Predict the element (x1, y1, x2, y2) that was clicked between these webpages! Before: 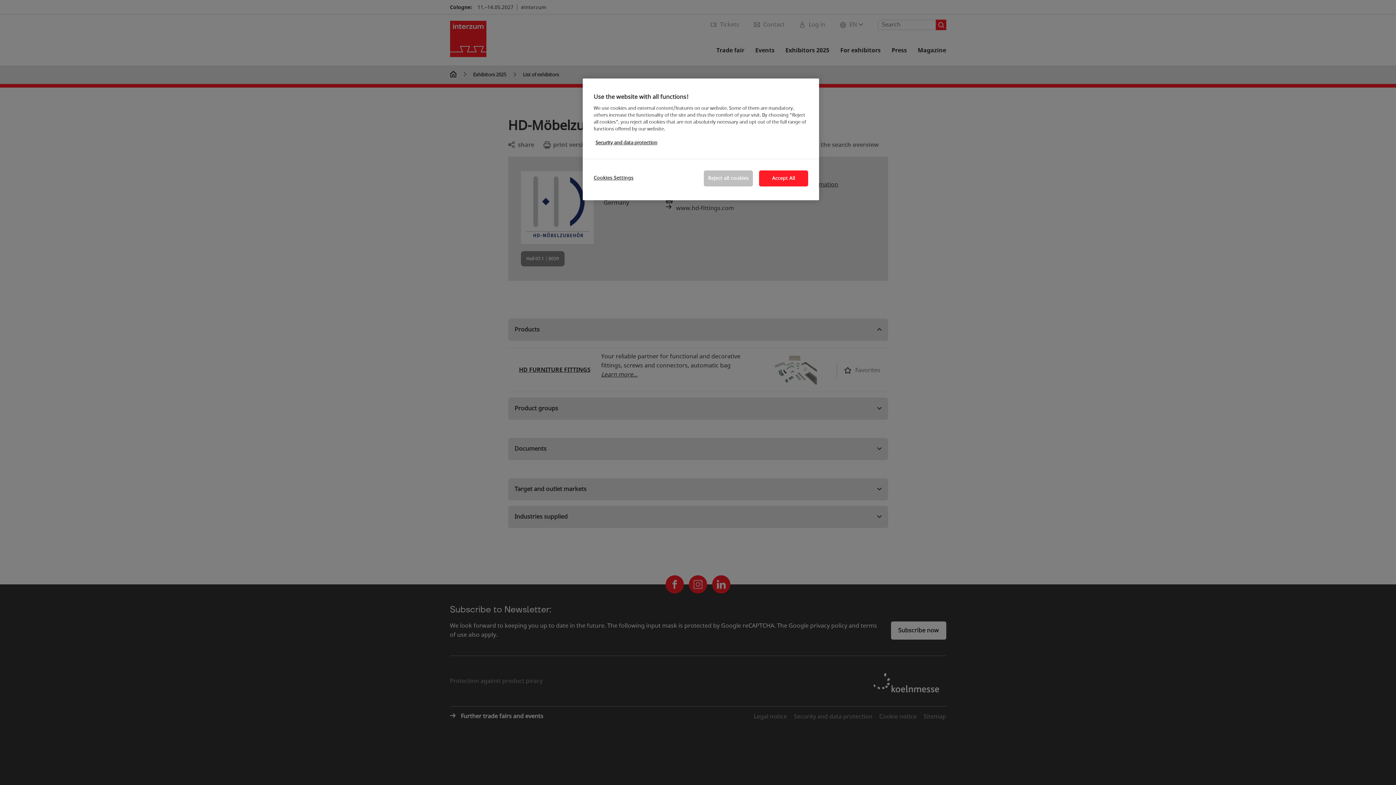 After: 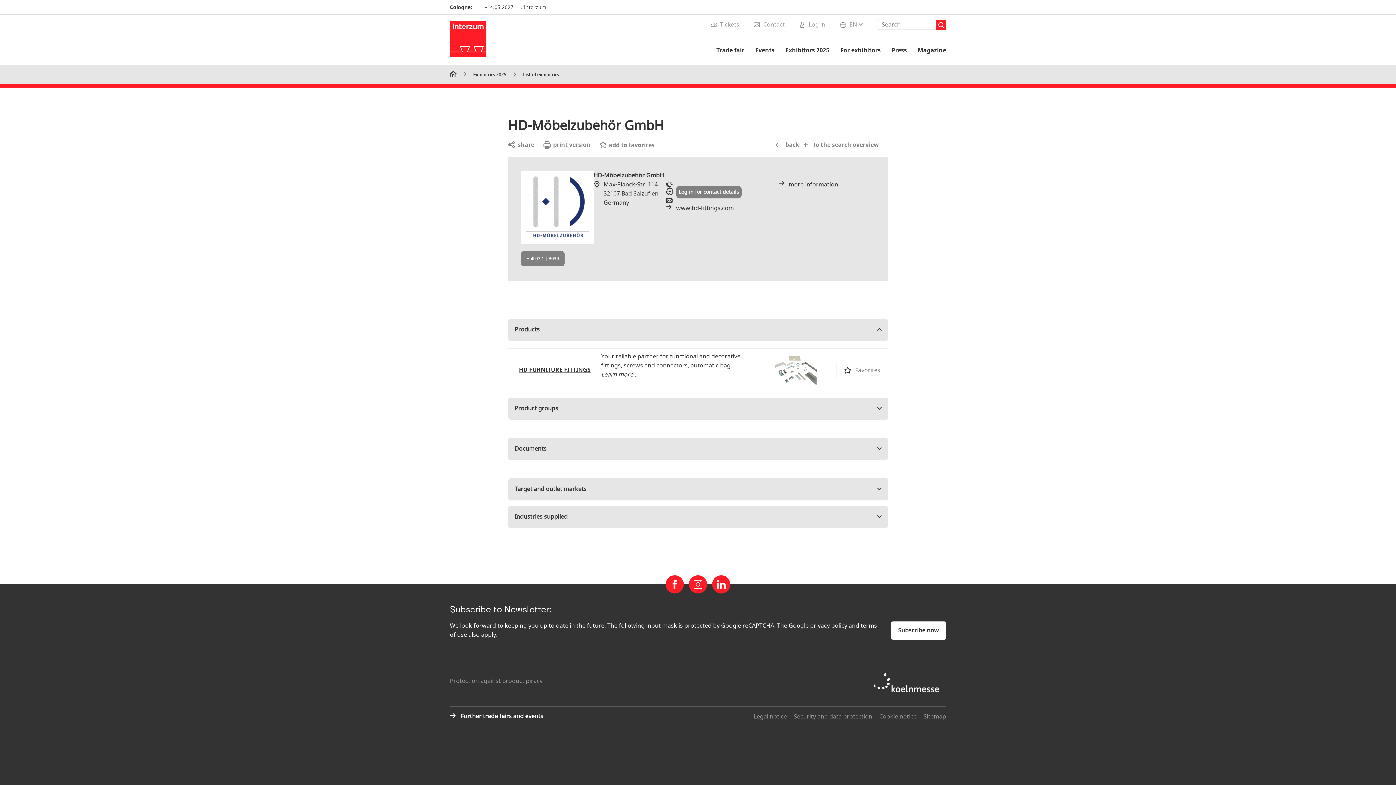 Action: bbox: (704, 170, 753, 186) label: Reject all cookies